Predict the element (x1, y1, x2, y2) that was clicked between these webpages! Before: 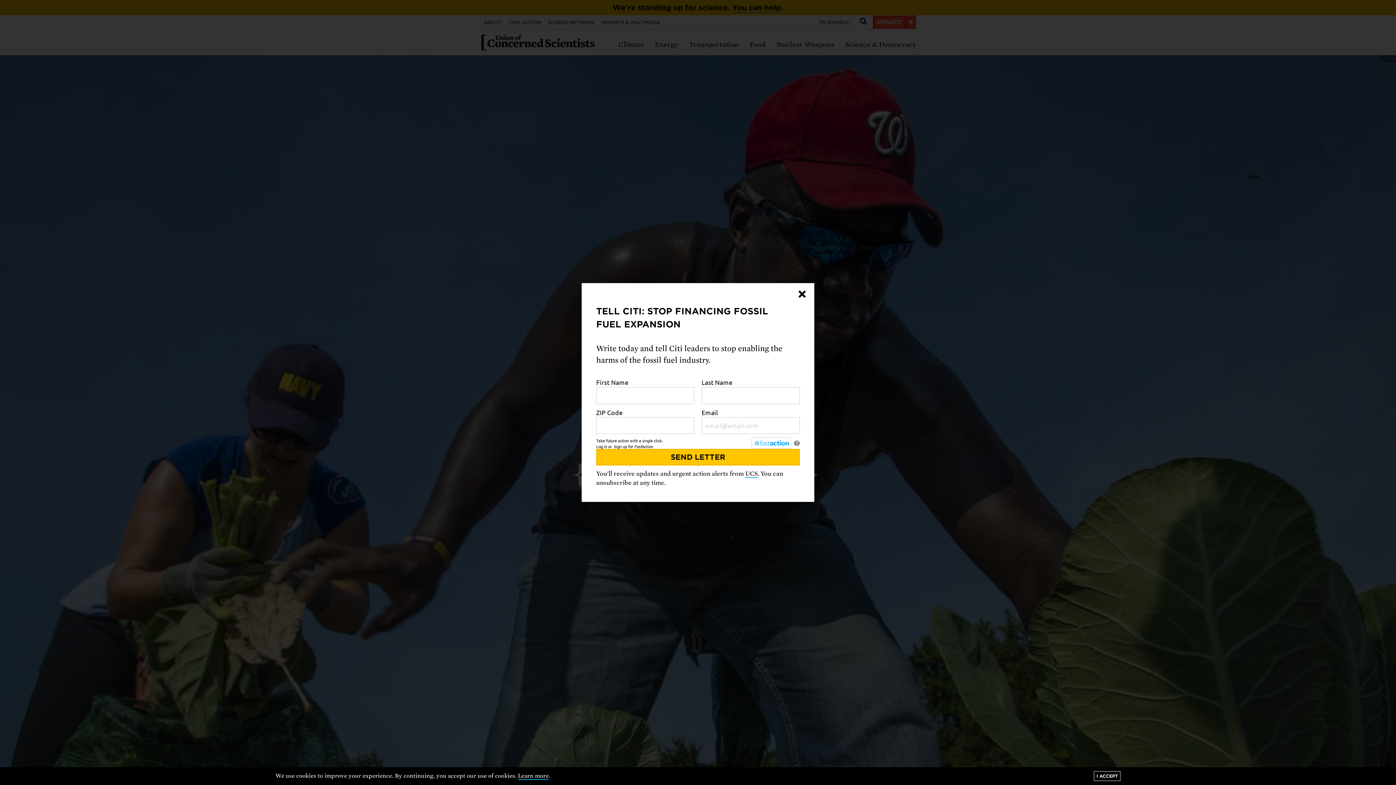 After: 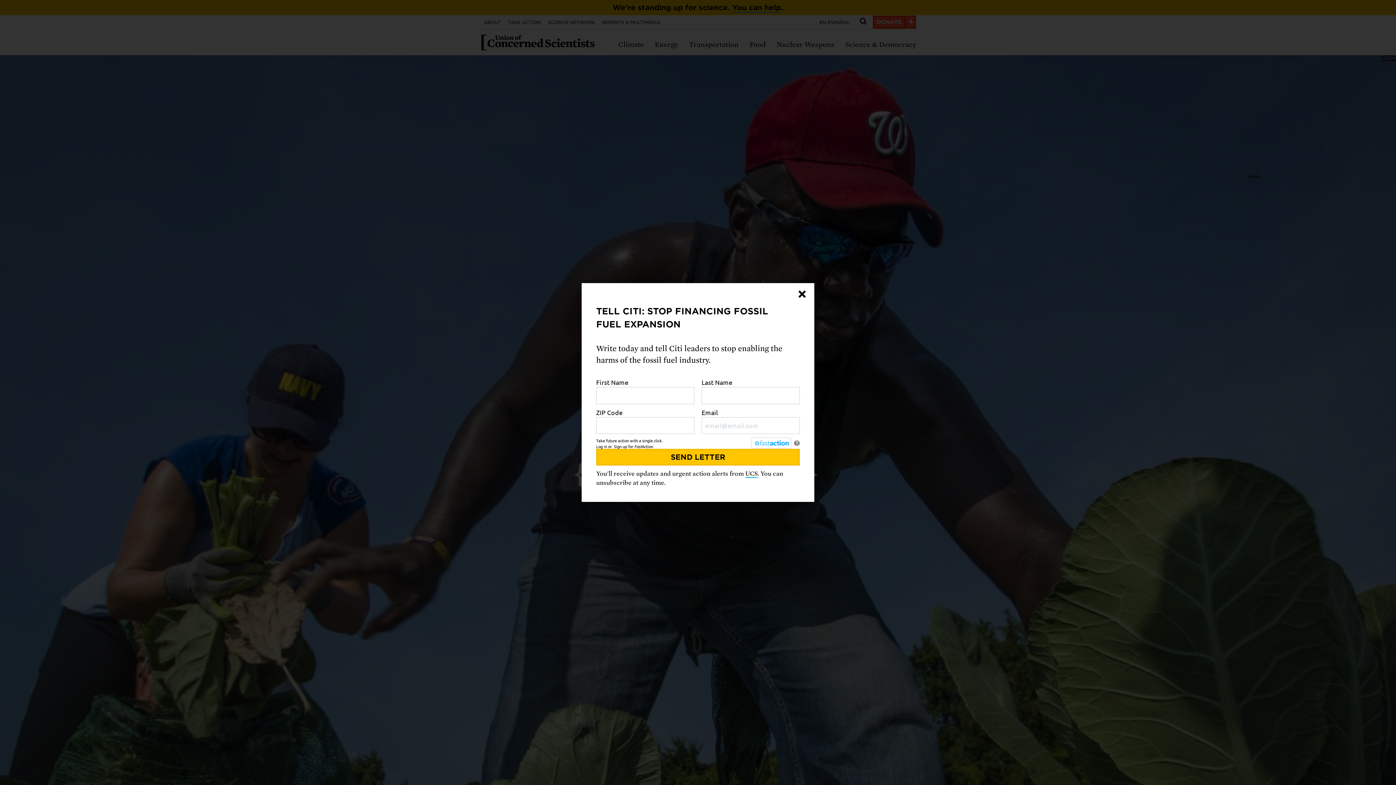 Action: bbox: (1094, 771, 1120, 781) label: I ACCEPT